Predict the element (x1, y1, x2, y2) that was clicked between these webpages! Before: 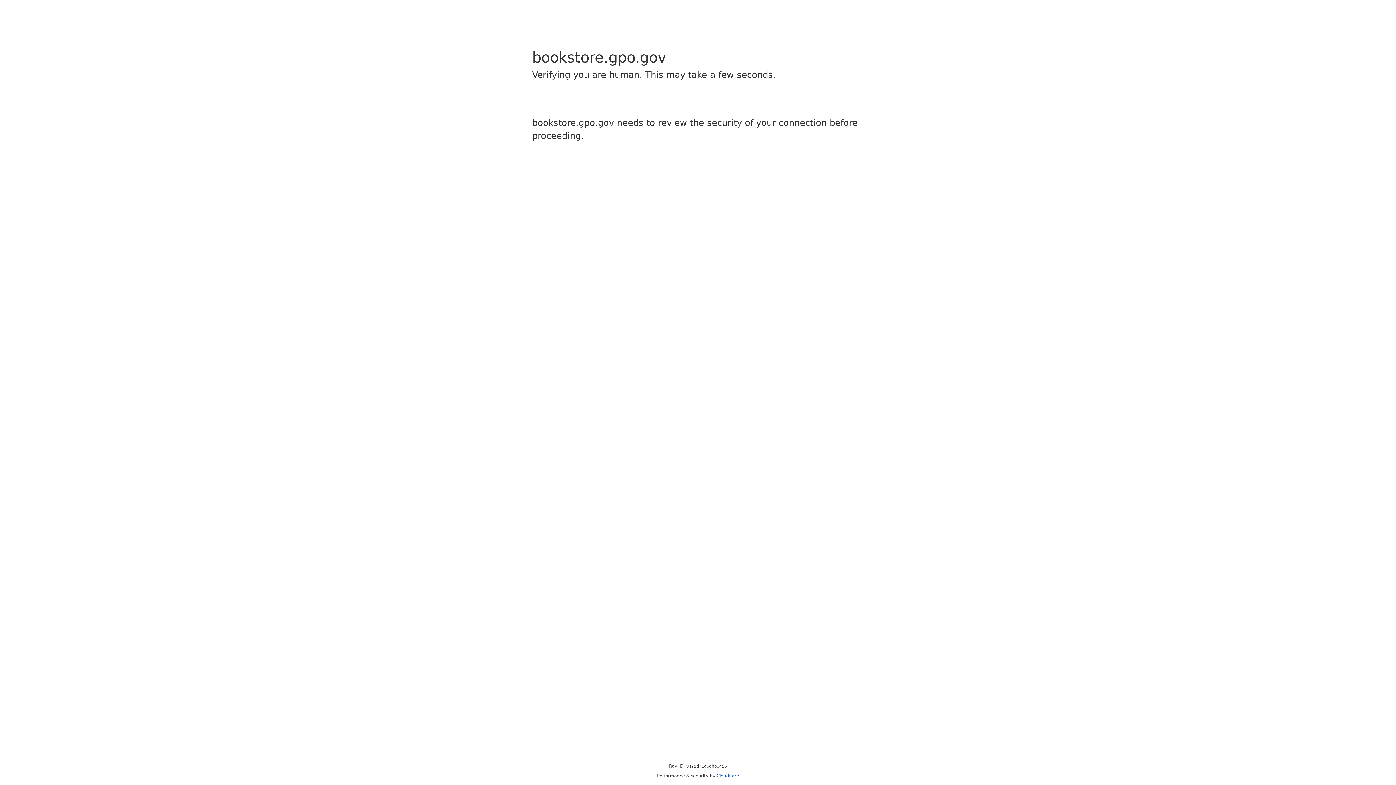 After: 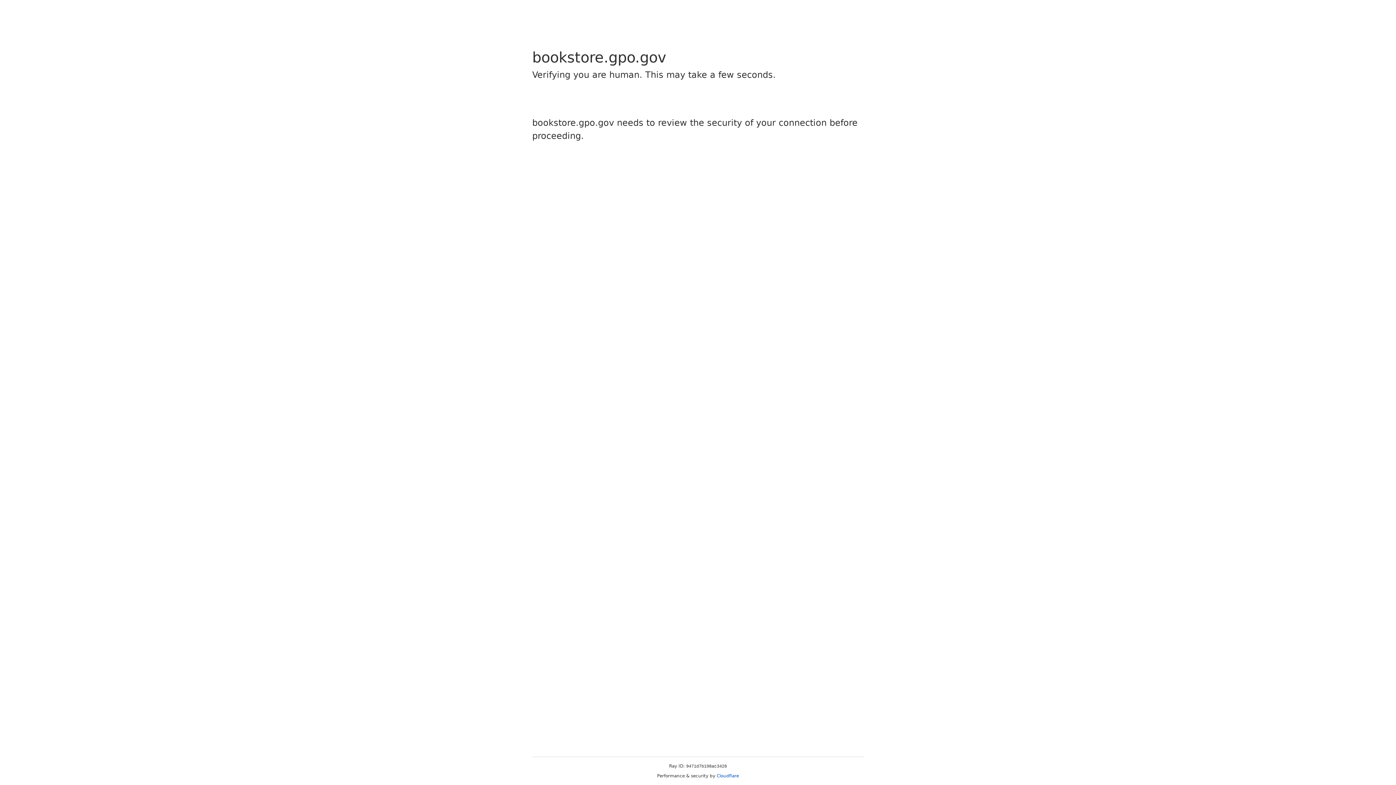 Action: label: Cloudflare bbox: (716, 773, 739, 778)